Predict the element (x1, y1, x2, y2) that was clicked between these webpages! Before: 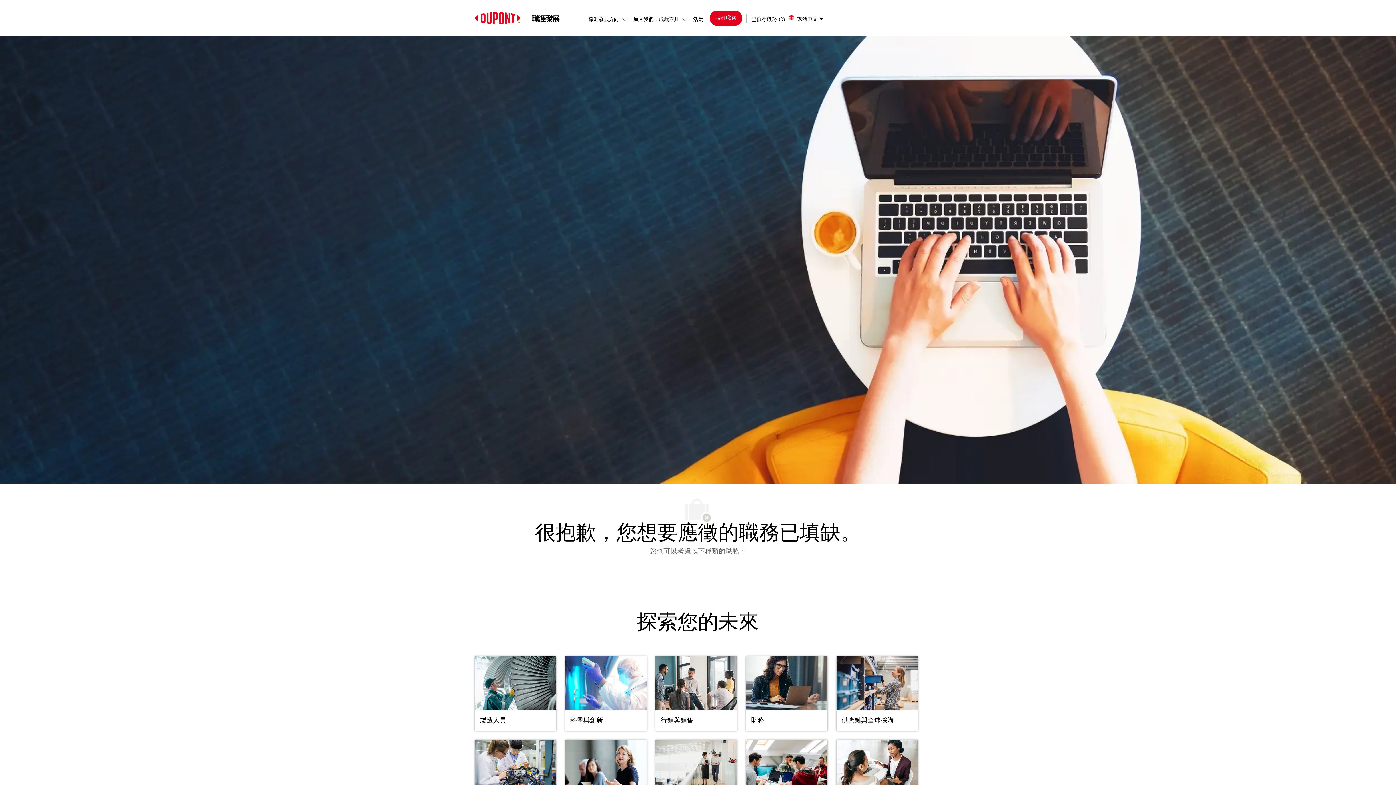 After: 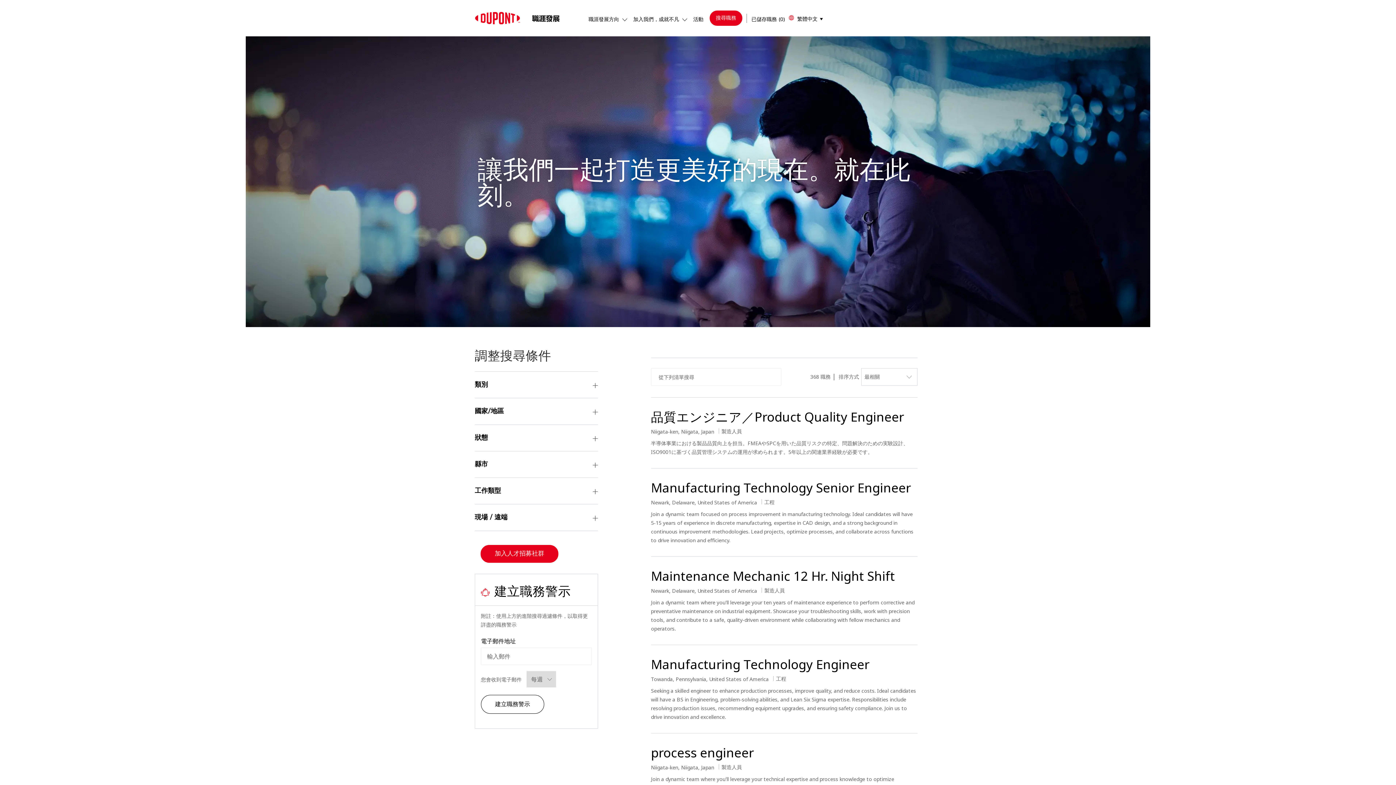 Action: bbox: (709, 10, 742, 25) label: Search Jobs